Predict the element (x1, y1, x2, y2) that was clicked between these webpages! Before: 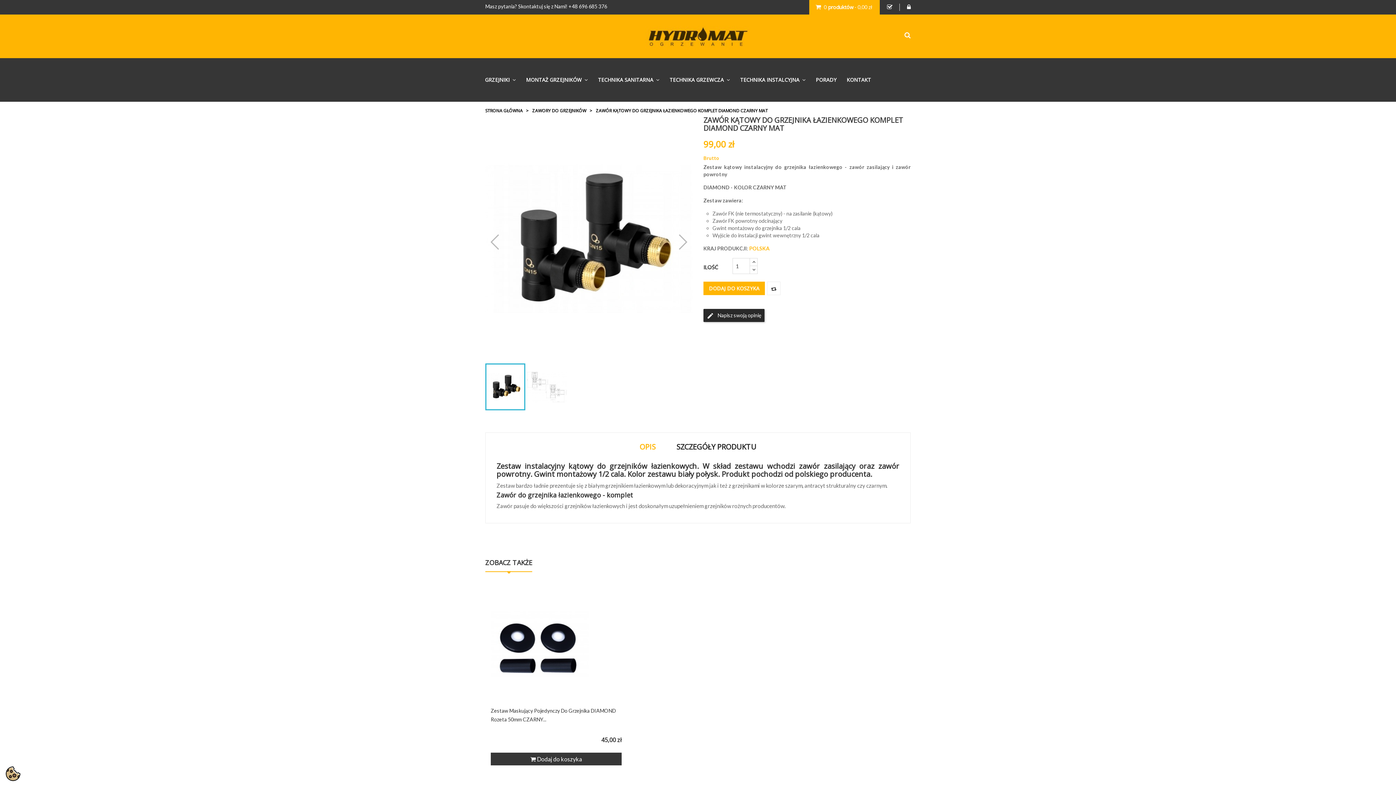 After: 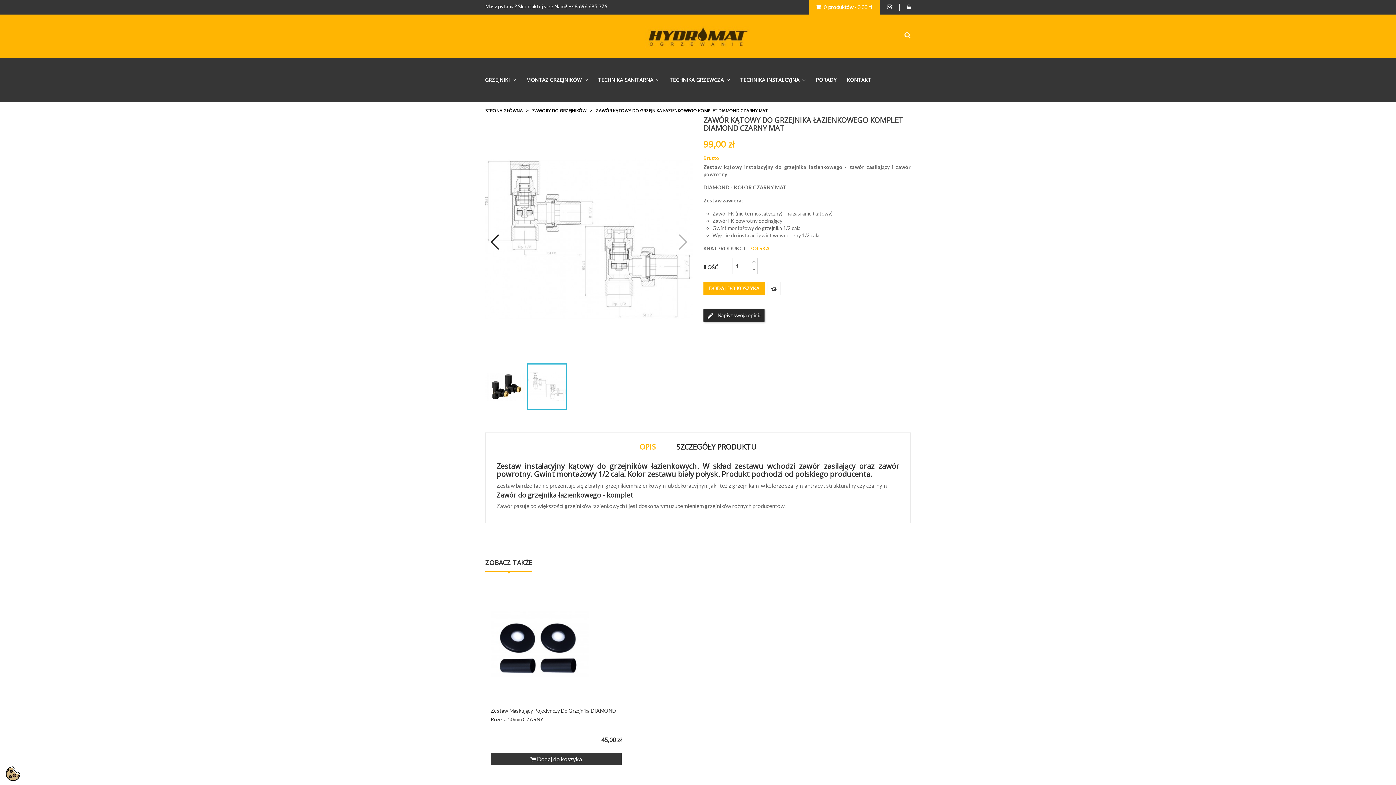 Action: bbox: (489, 233, 500, 250)